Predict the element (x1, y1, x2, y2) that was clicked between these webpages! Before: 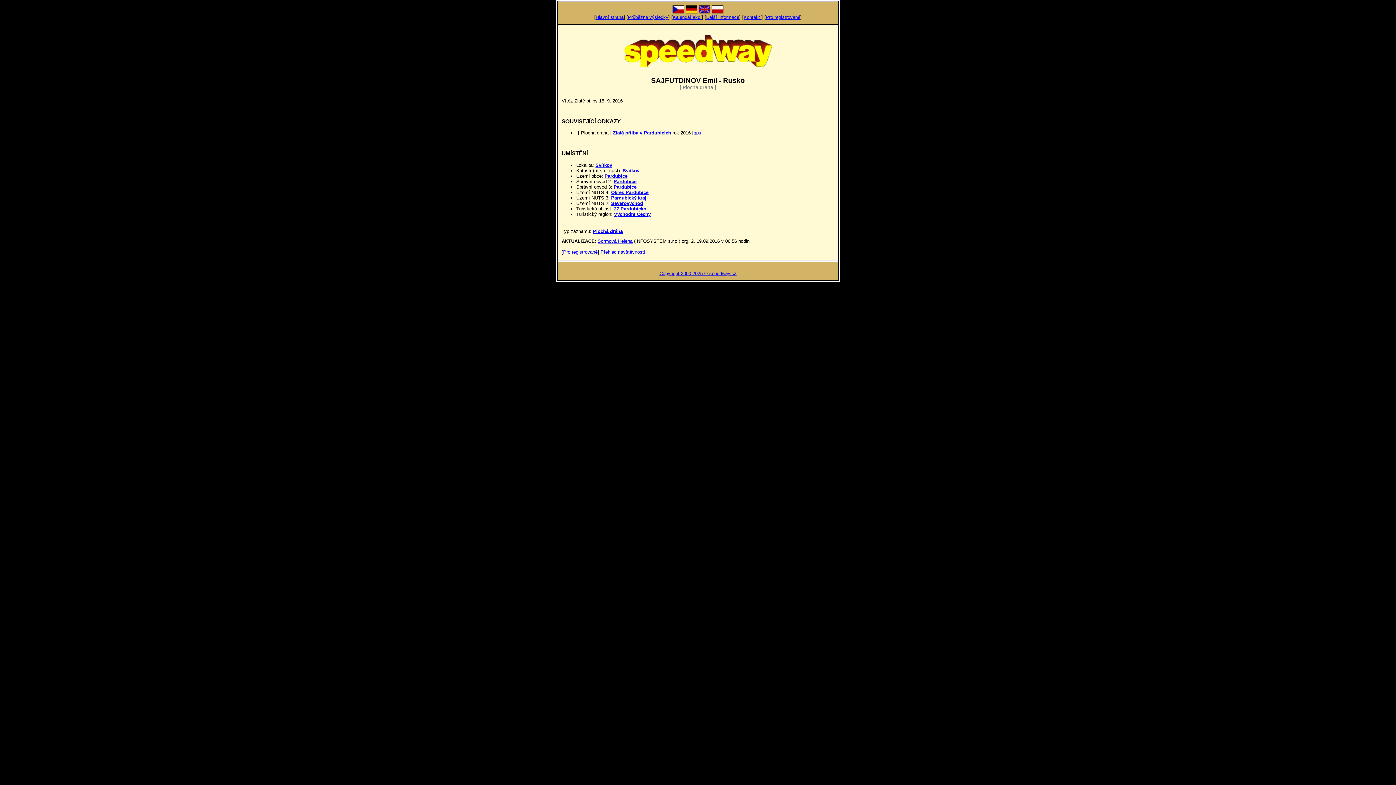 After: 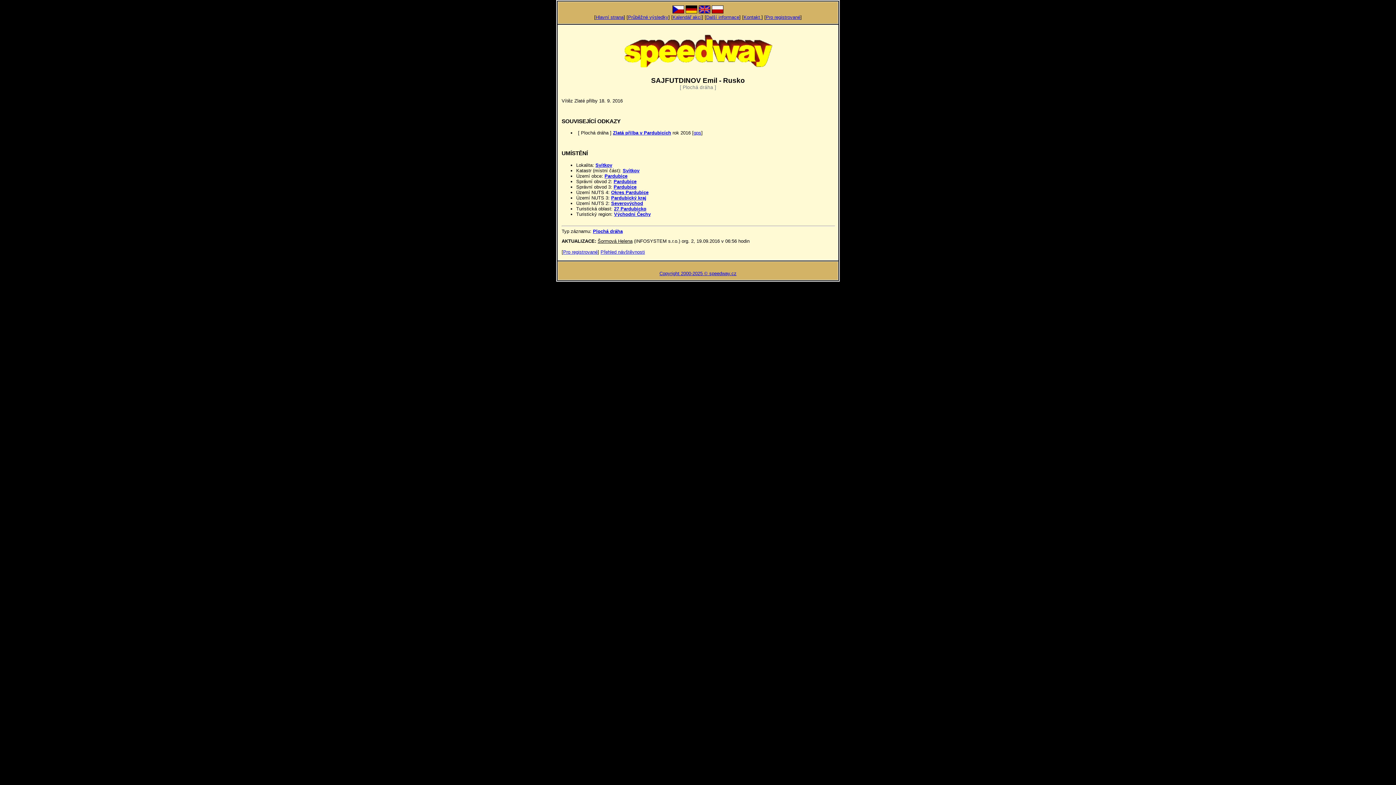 Action: bbox: (597, 238, 632, 244) label: Šormová Helena